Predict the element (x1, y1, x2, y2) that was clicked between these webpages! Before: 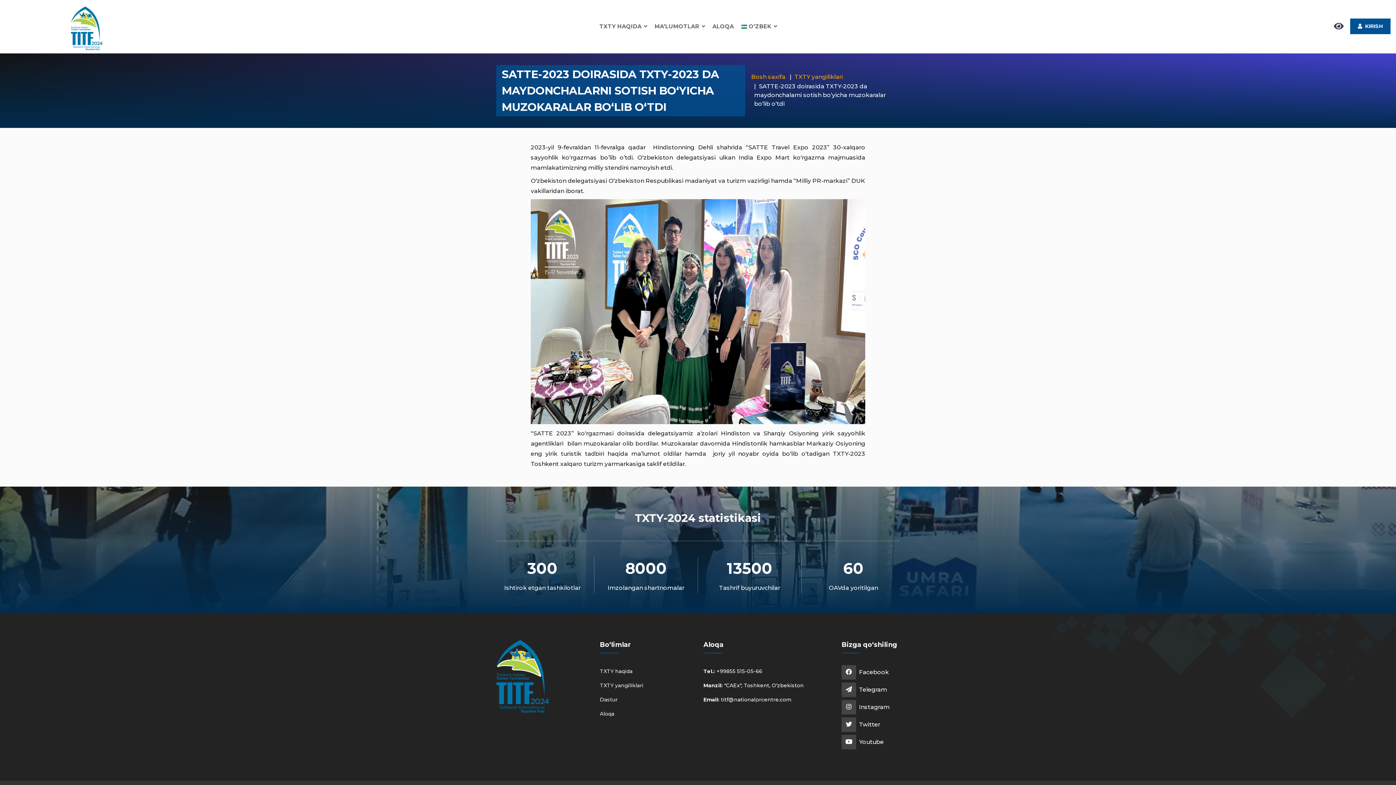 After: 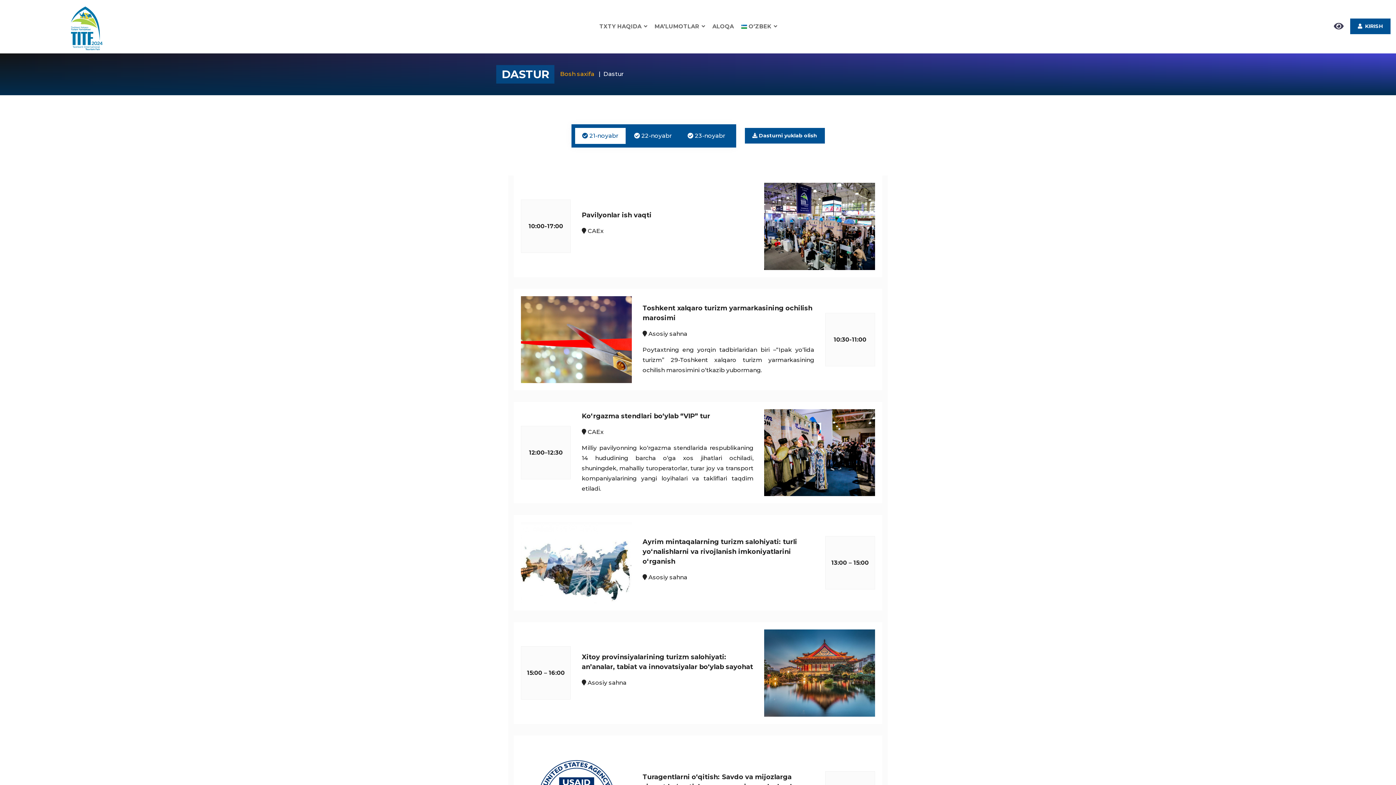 Action: bbox: (600, 696, 617, 703) label: Dastur